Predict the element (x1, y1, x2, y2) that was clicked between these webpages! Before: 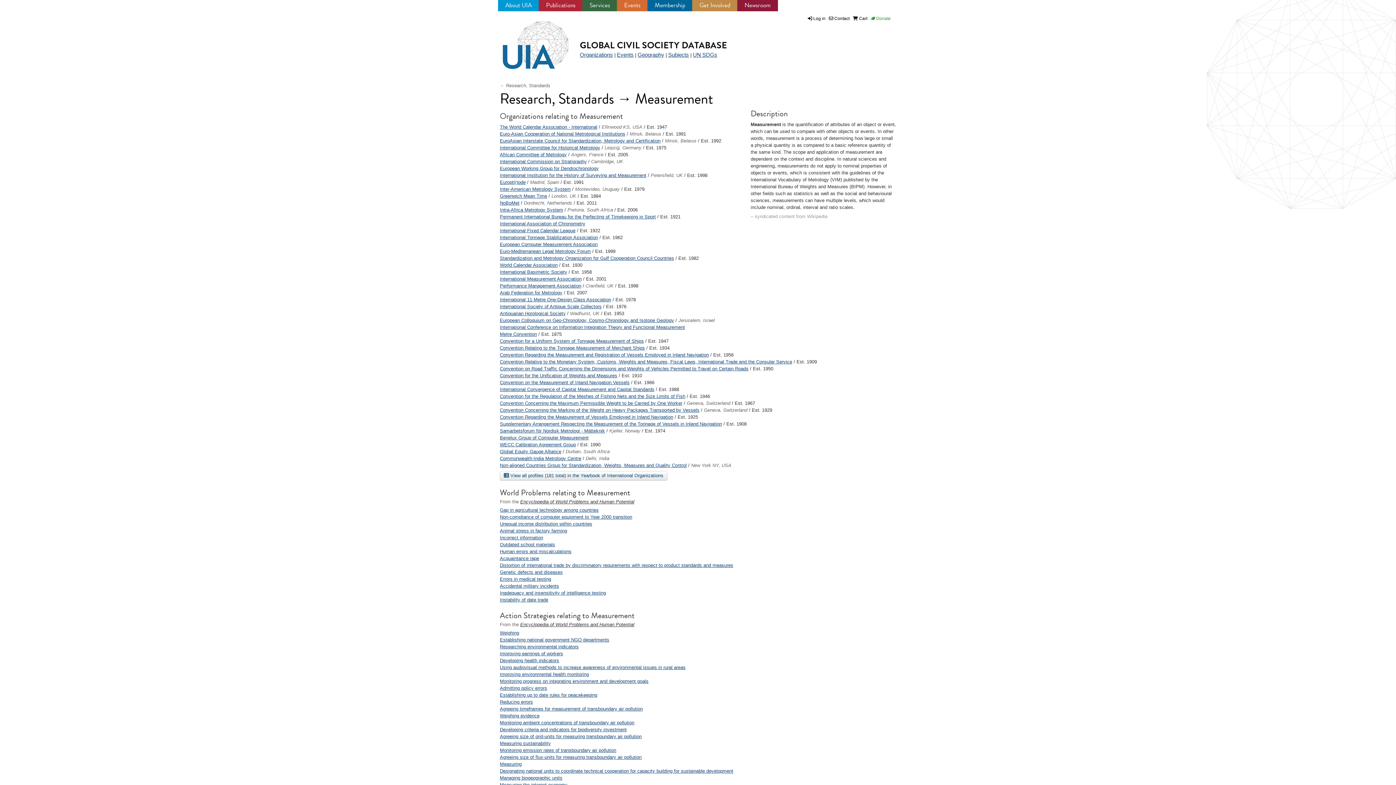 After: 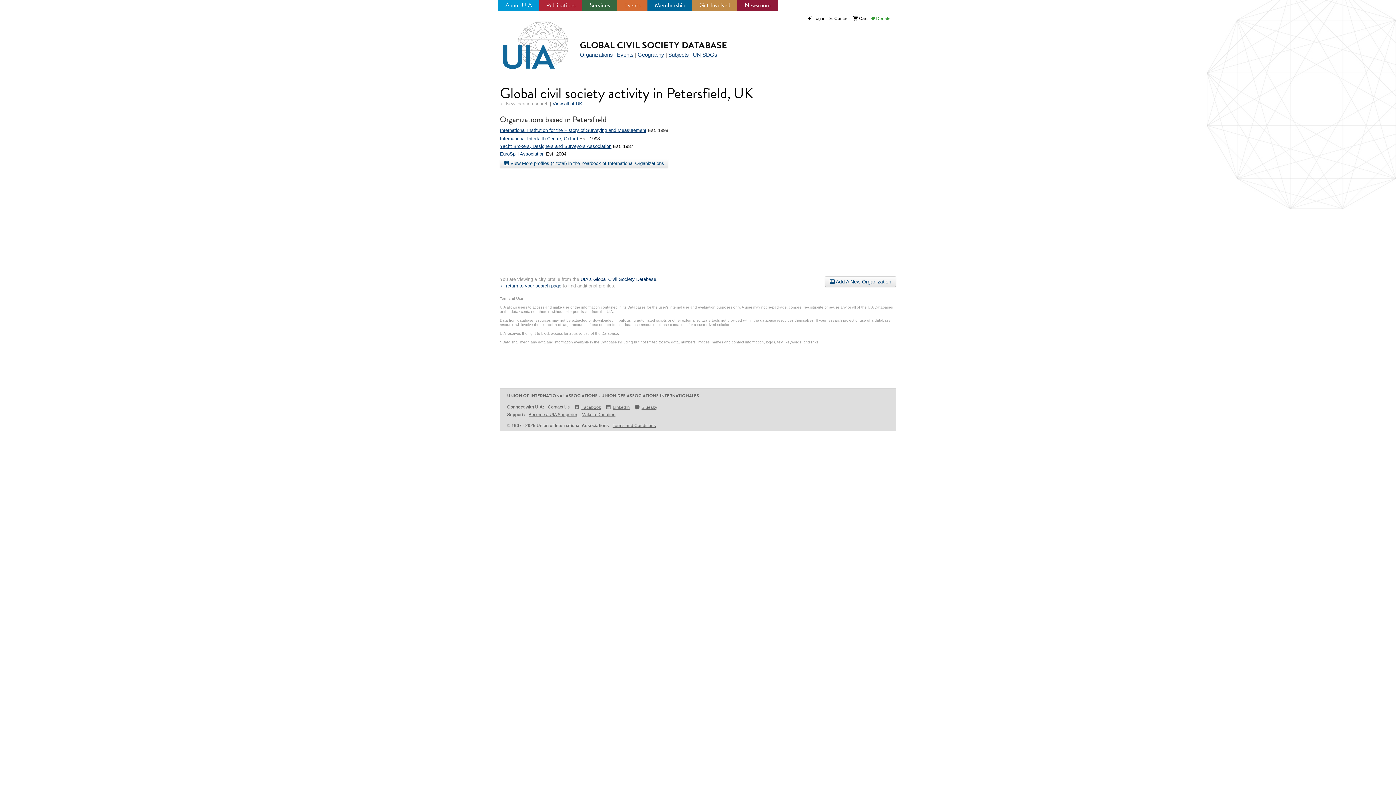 Action: label: Petersfield, UK bbox: (650, 172, 682, 178)